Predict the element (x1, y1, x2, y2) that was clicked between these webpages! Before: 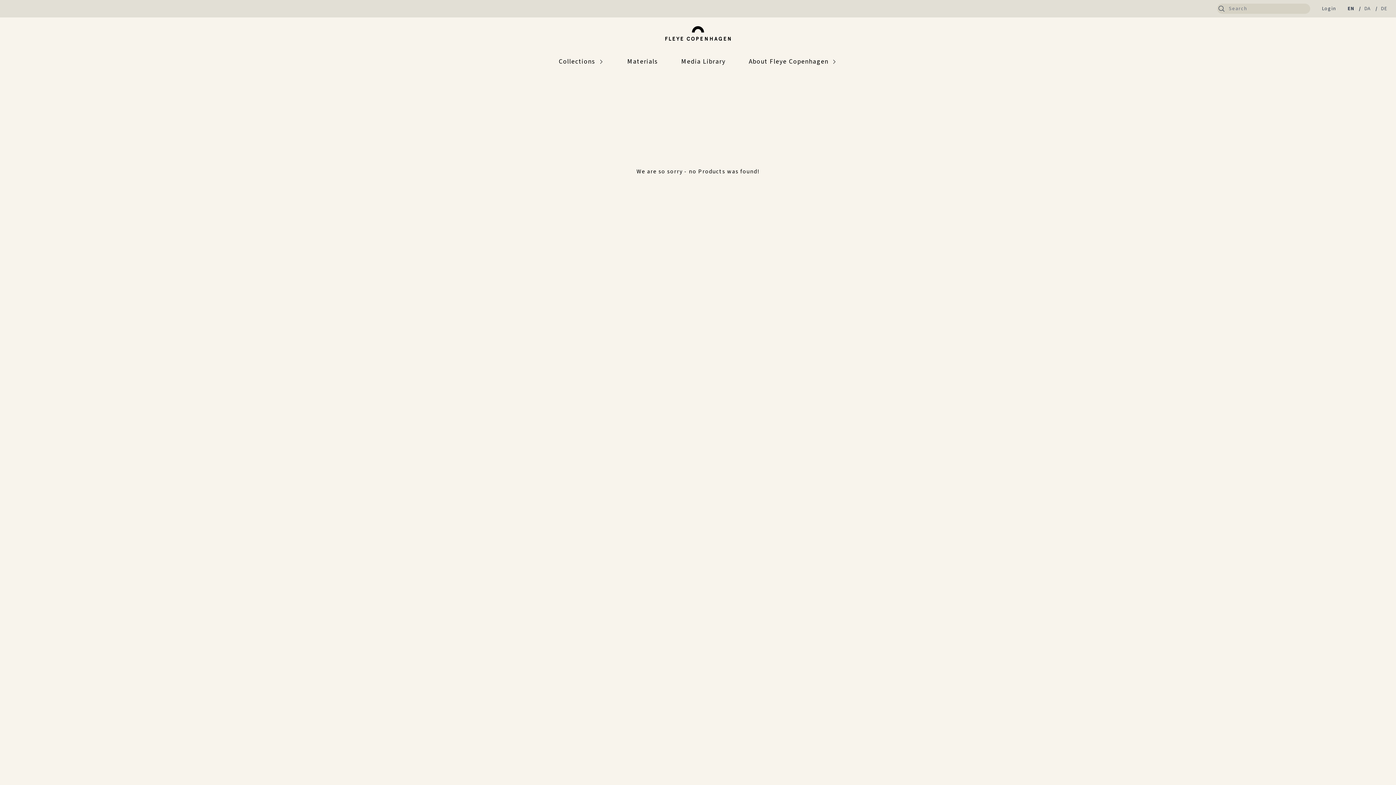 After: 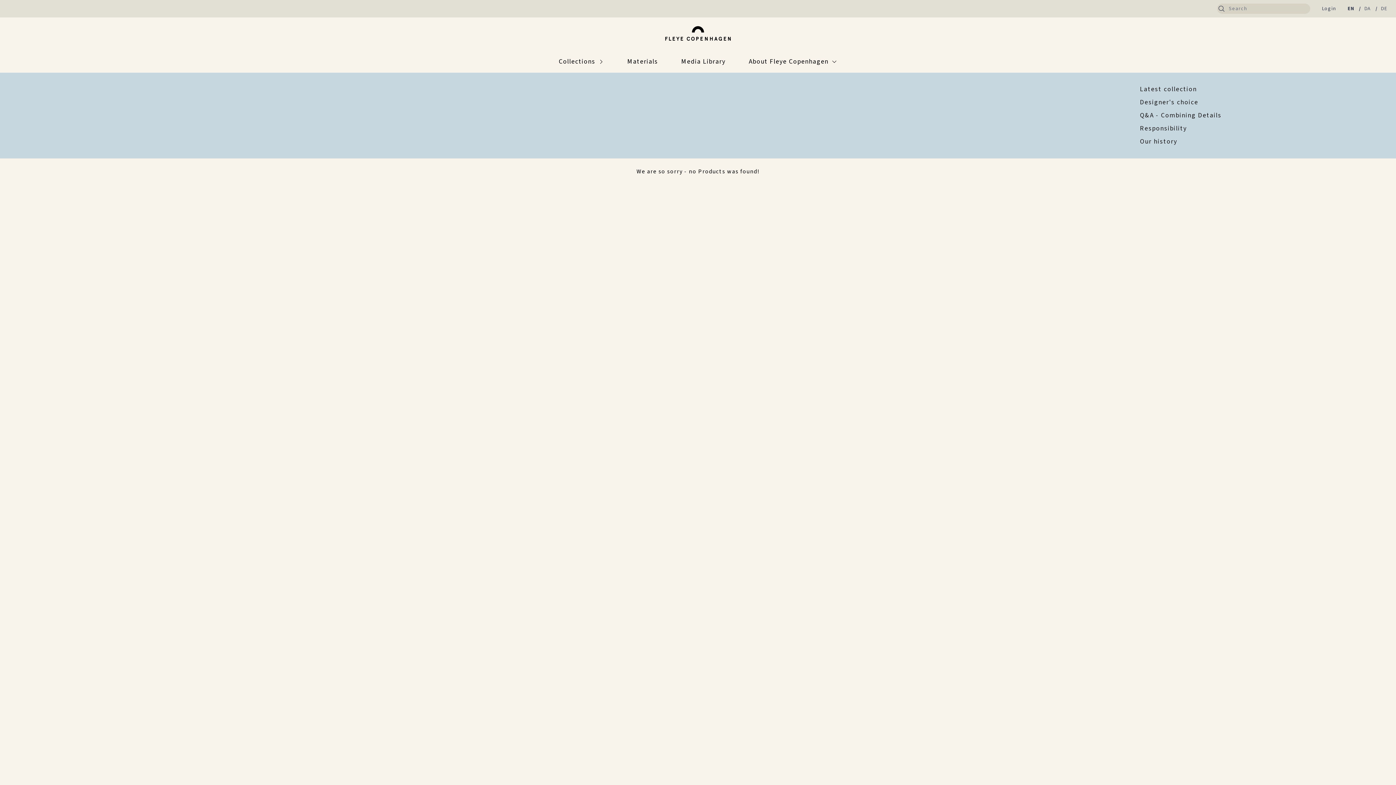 Action: label: About Fleye Copenhagen bbox: (743, 50, 843, 72)